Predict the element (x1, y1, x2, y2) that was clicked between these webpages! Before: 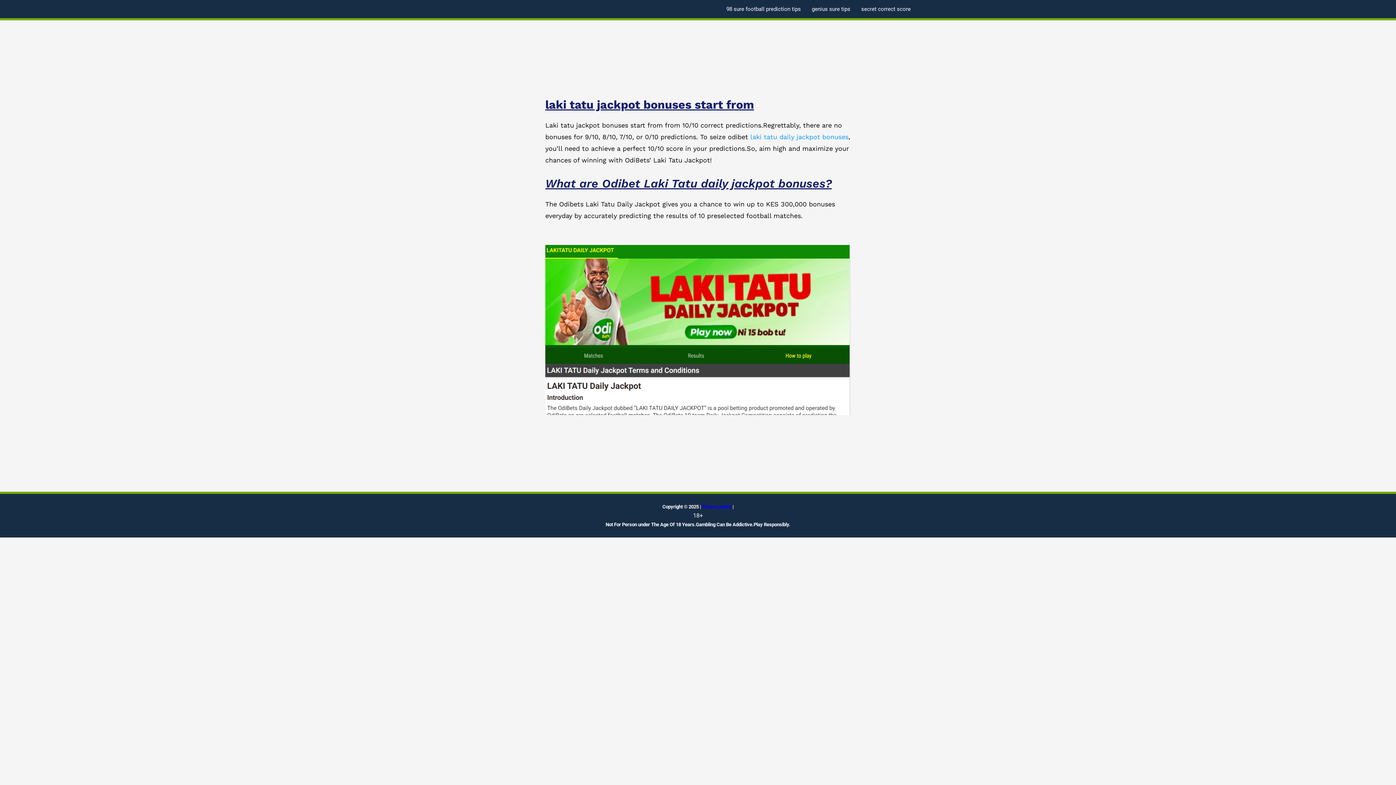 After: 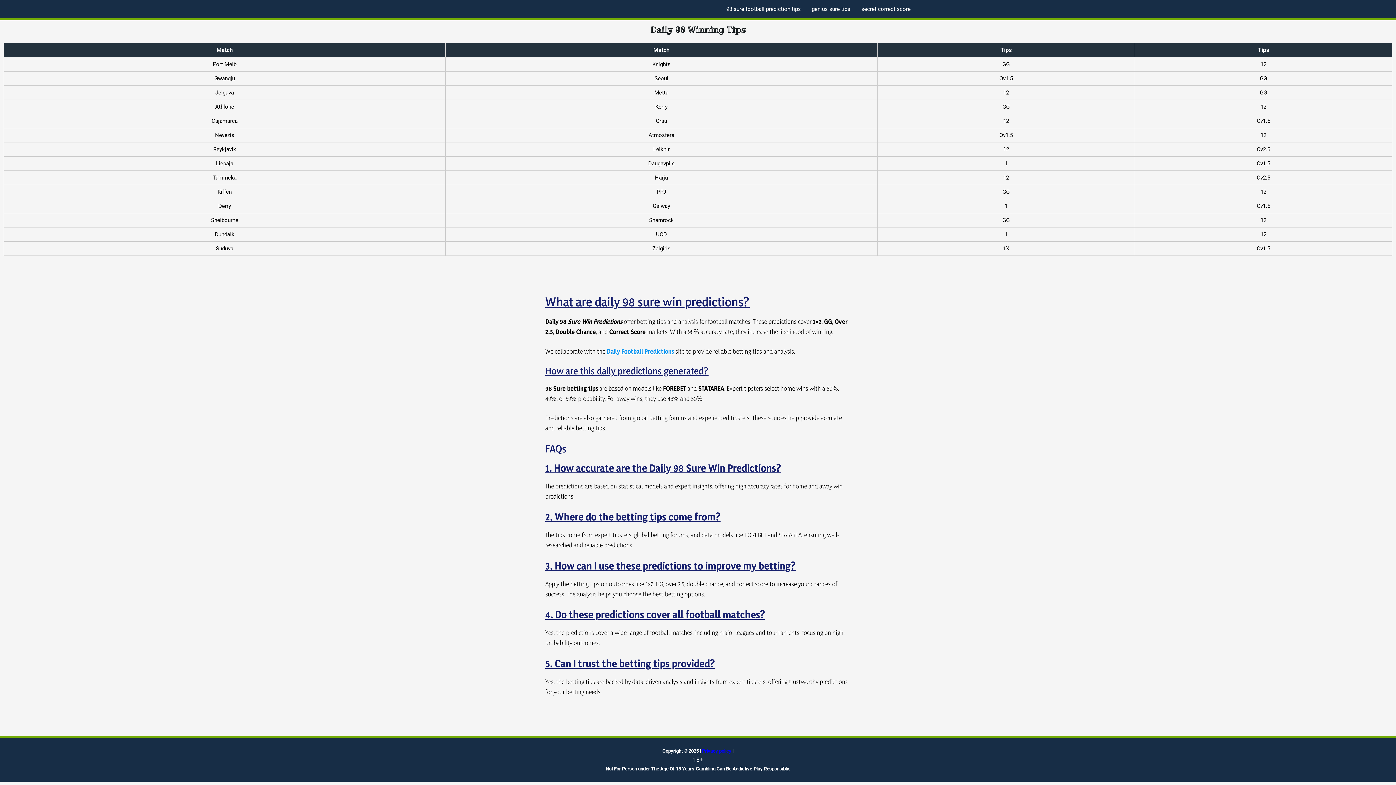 Action: label: 98 sure football prediction tips bbox: (721, 0, 806, 18)